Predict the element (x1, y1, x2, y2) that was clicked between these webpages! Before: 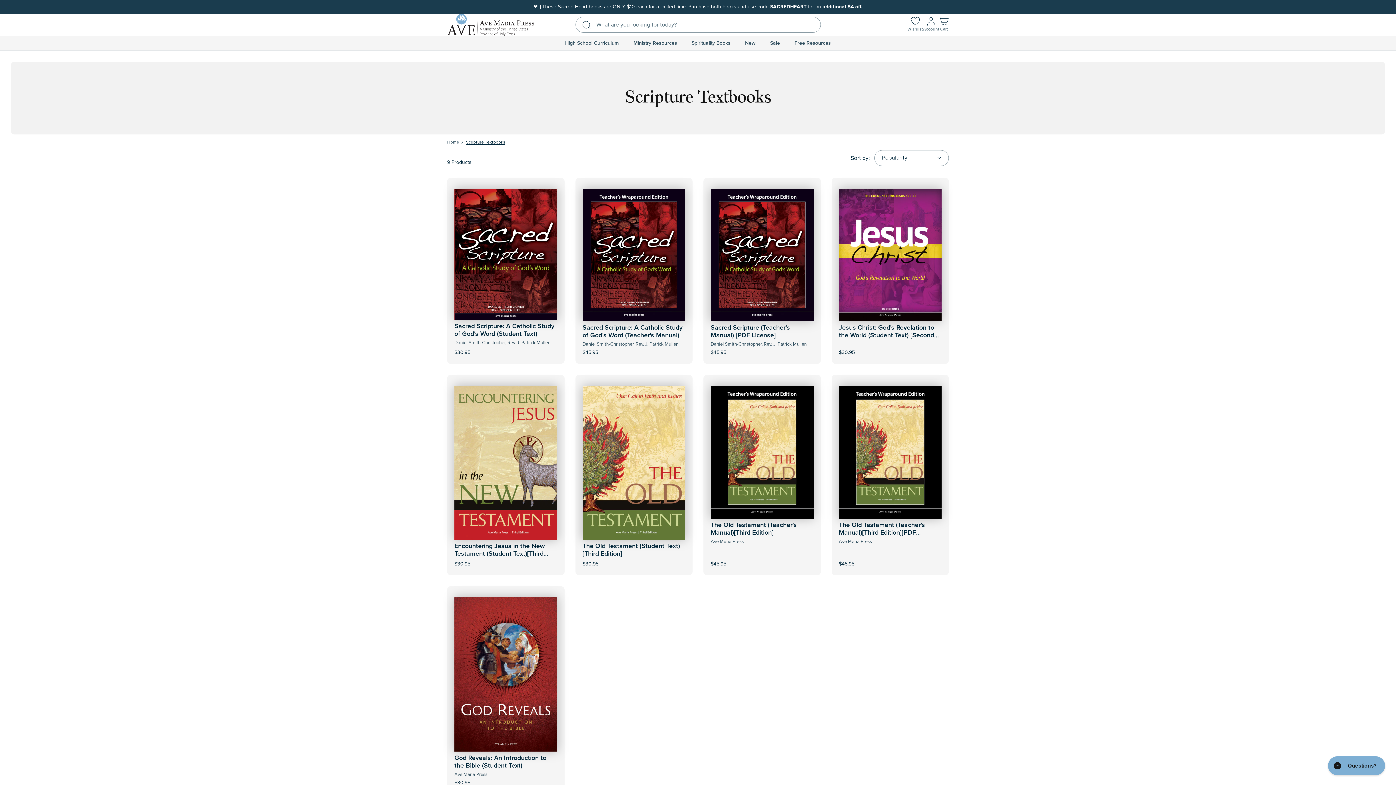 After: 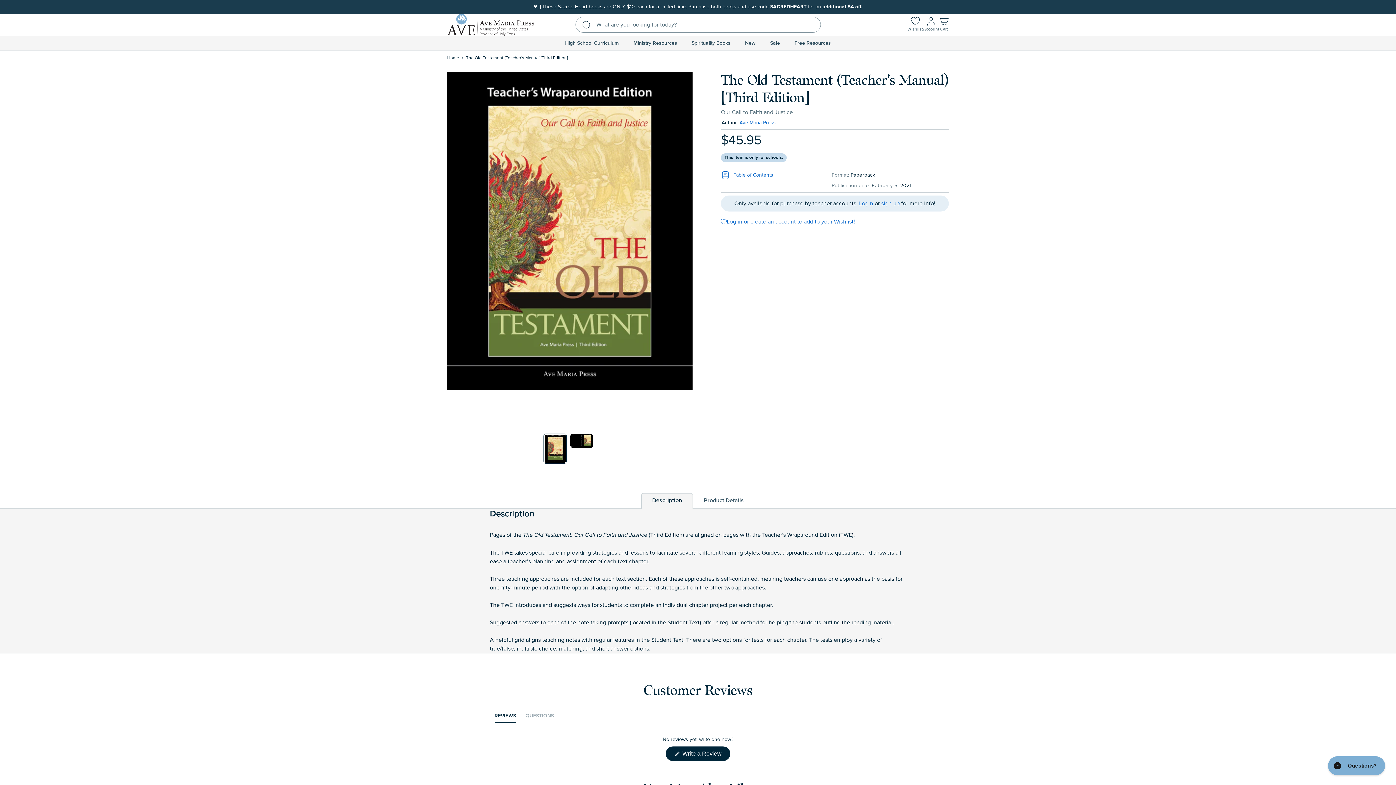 Action: bbox: (736, 545, 787, 567) label: View Product